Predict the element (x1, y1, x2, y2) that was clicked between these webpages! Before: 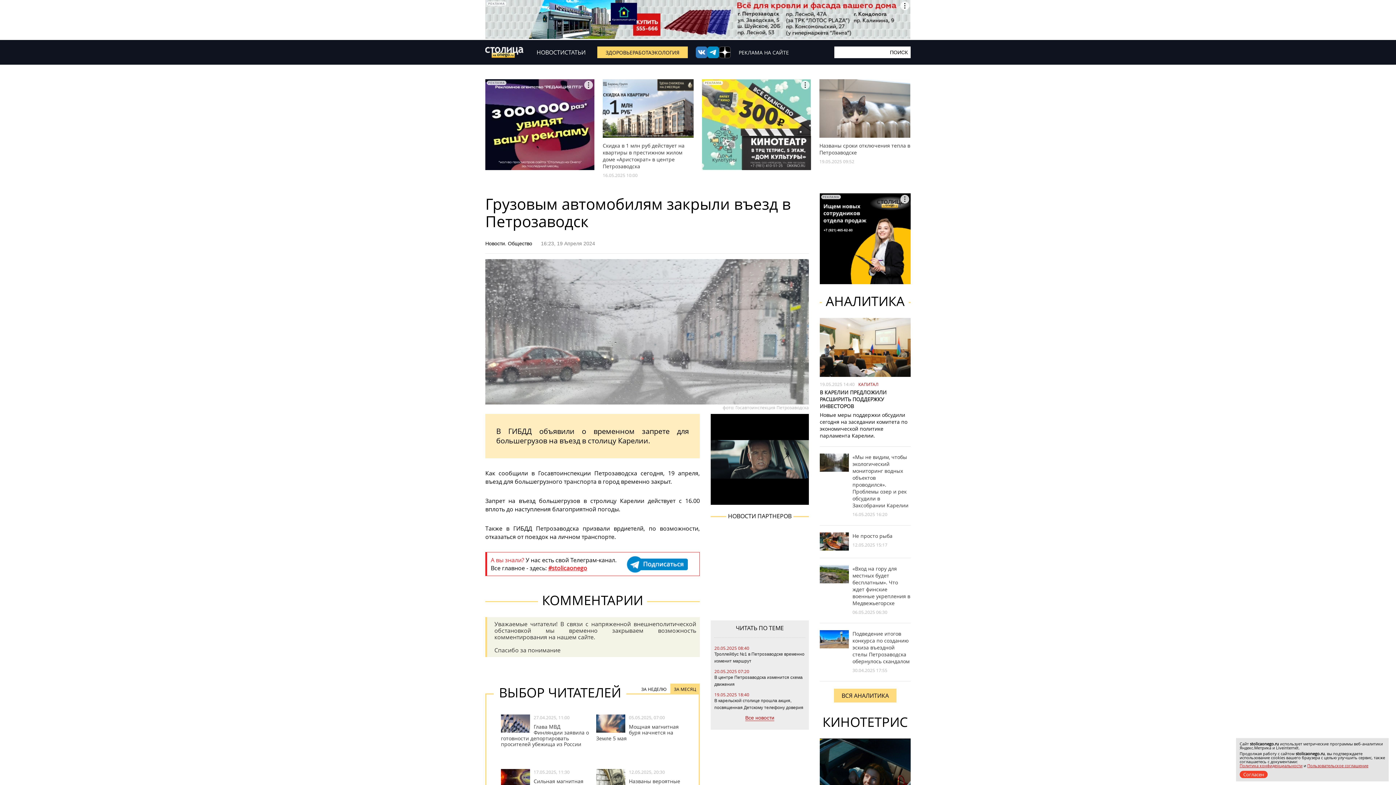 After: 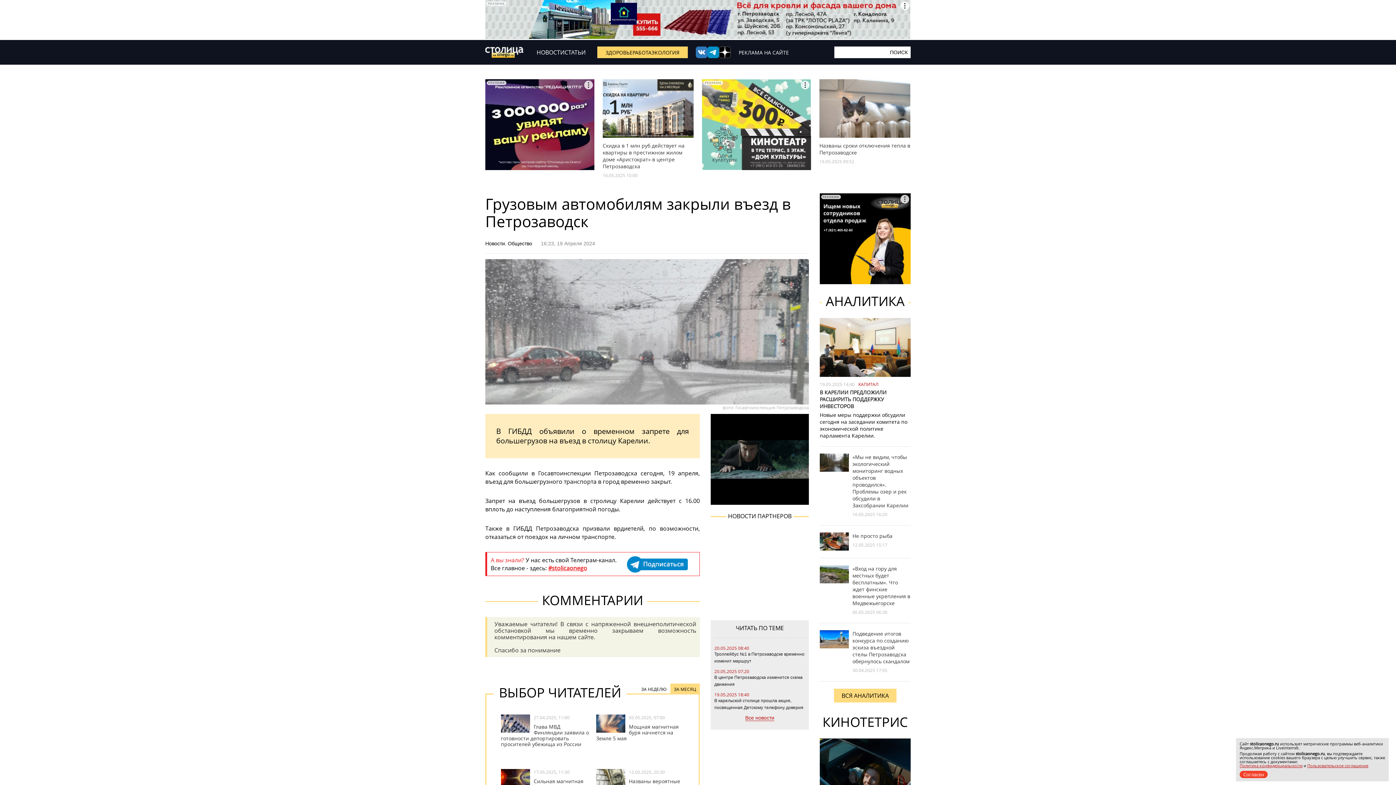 Action: label: РЕКЛАМА bbox: (820, 193, 910, 284)